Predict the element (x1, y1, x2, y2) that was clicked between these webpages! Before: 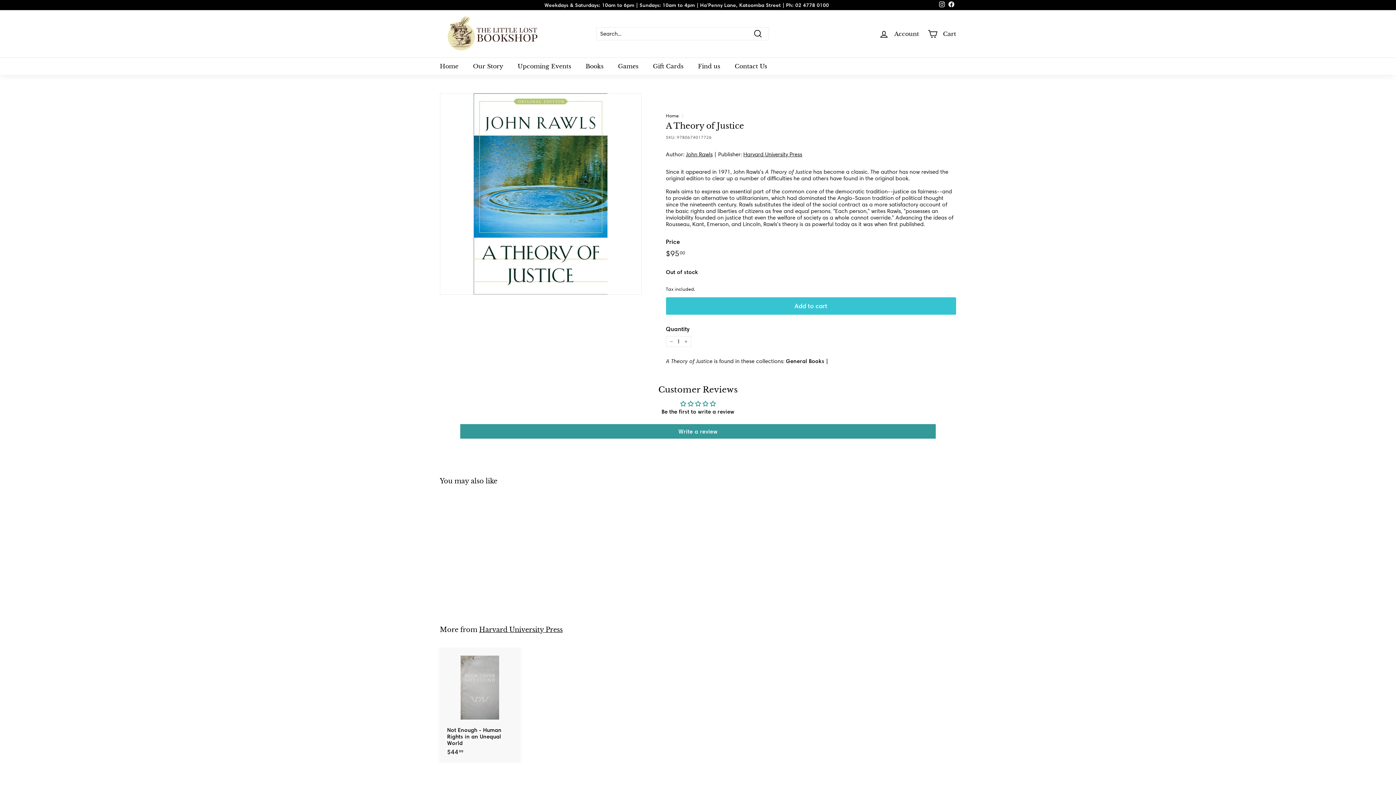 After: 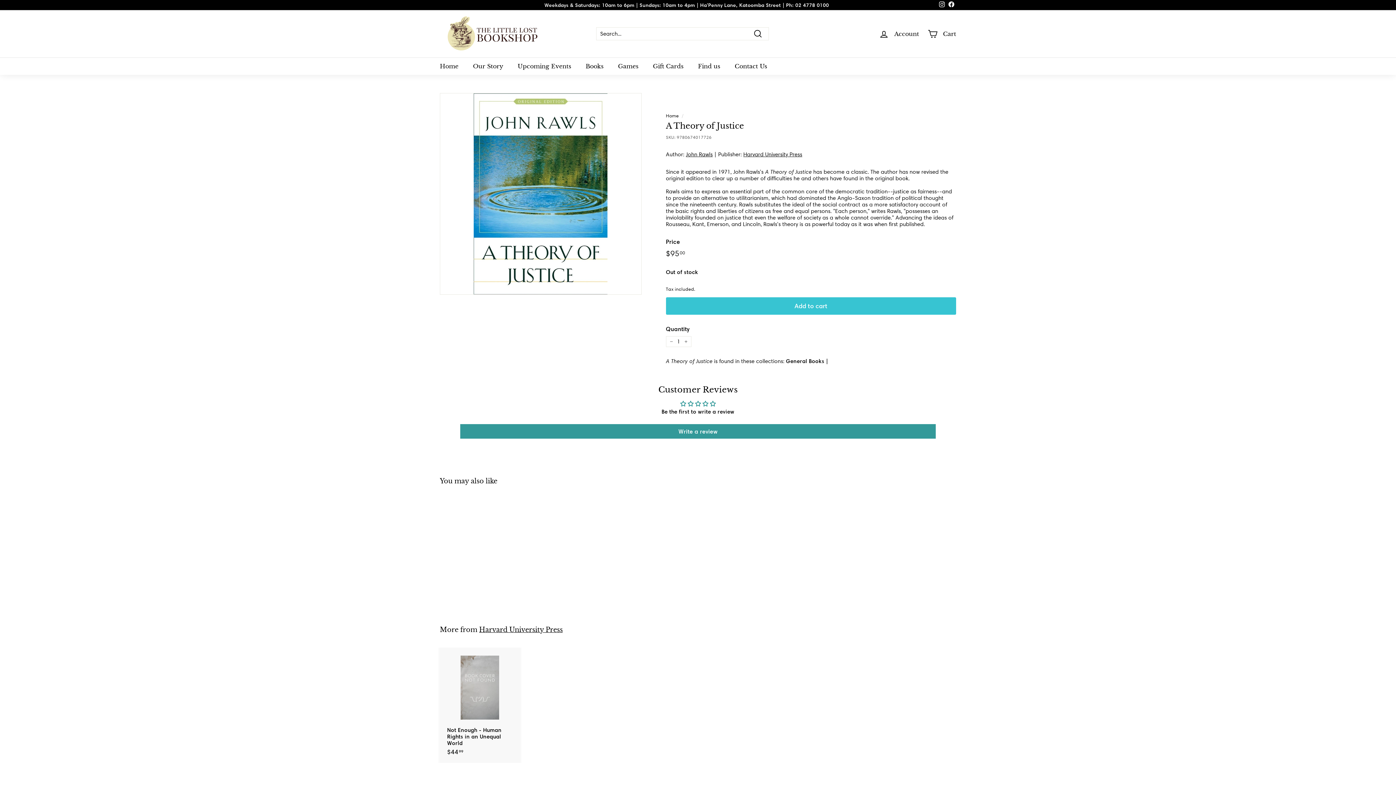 Action: bbox: (440, 499, 520, 601) label: A Theory of Justice
$9500
$95.00